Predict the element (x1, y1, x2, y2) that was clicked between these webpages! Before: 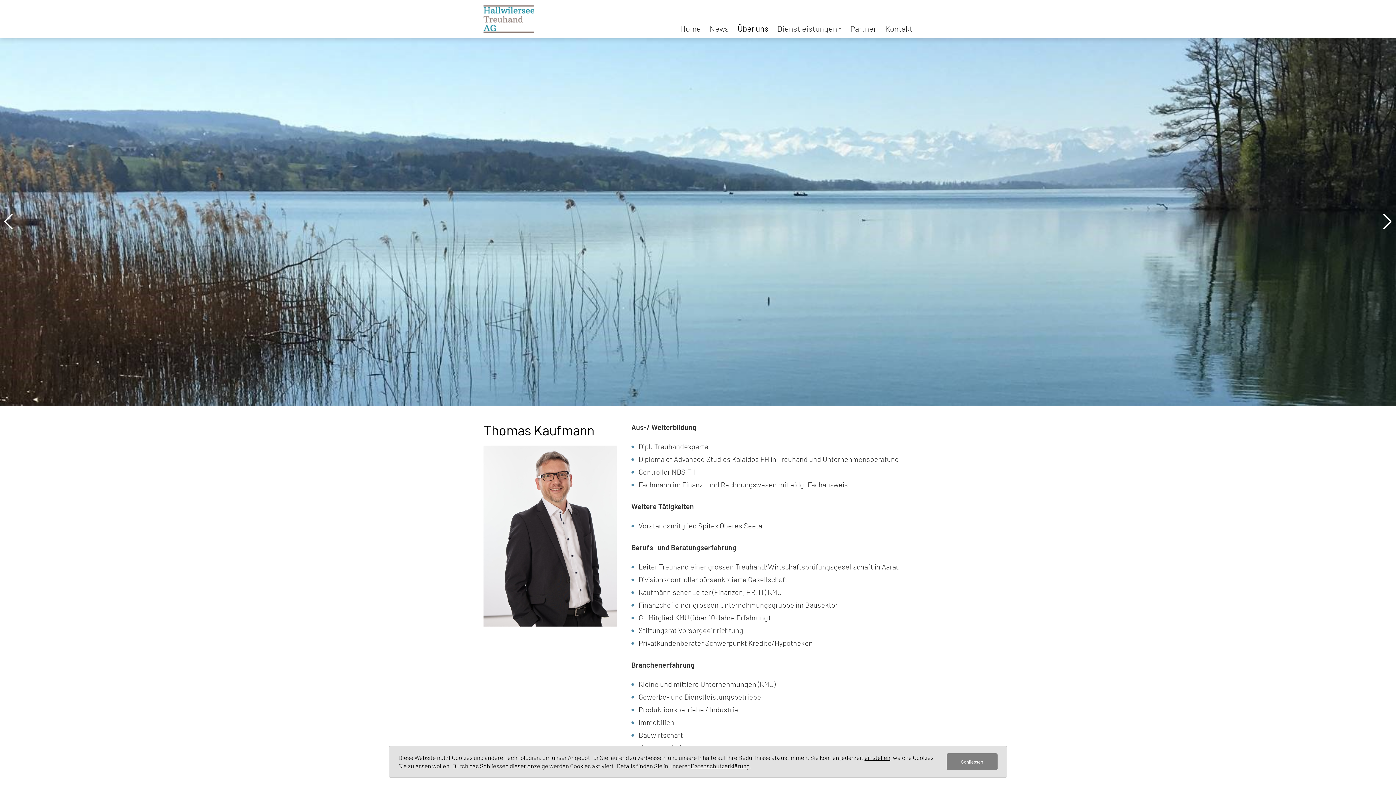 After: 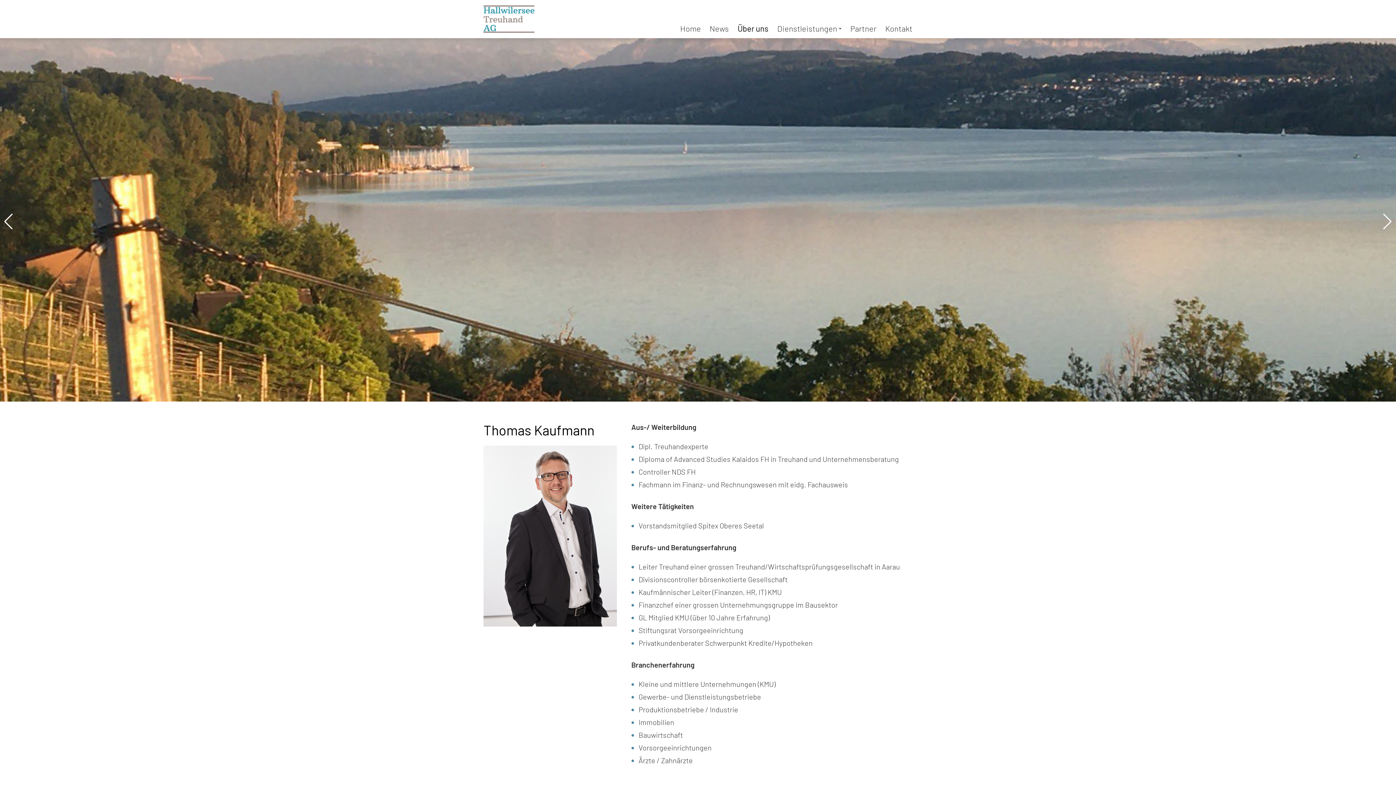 Action: bbox: (946, 753, 997, 770) label: Schliessen